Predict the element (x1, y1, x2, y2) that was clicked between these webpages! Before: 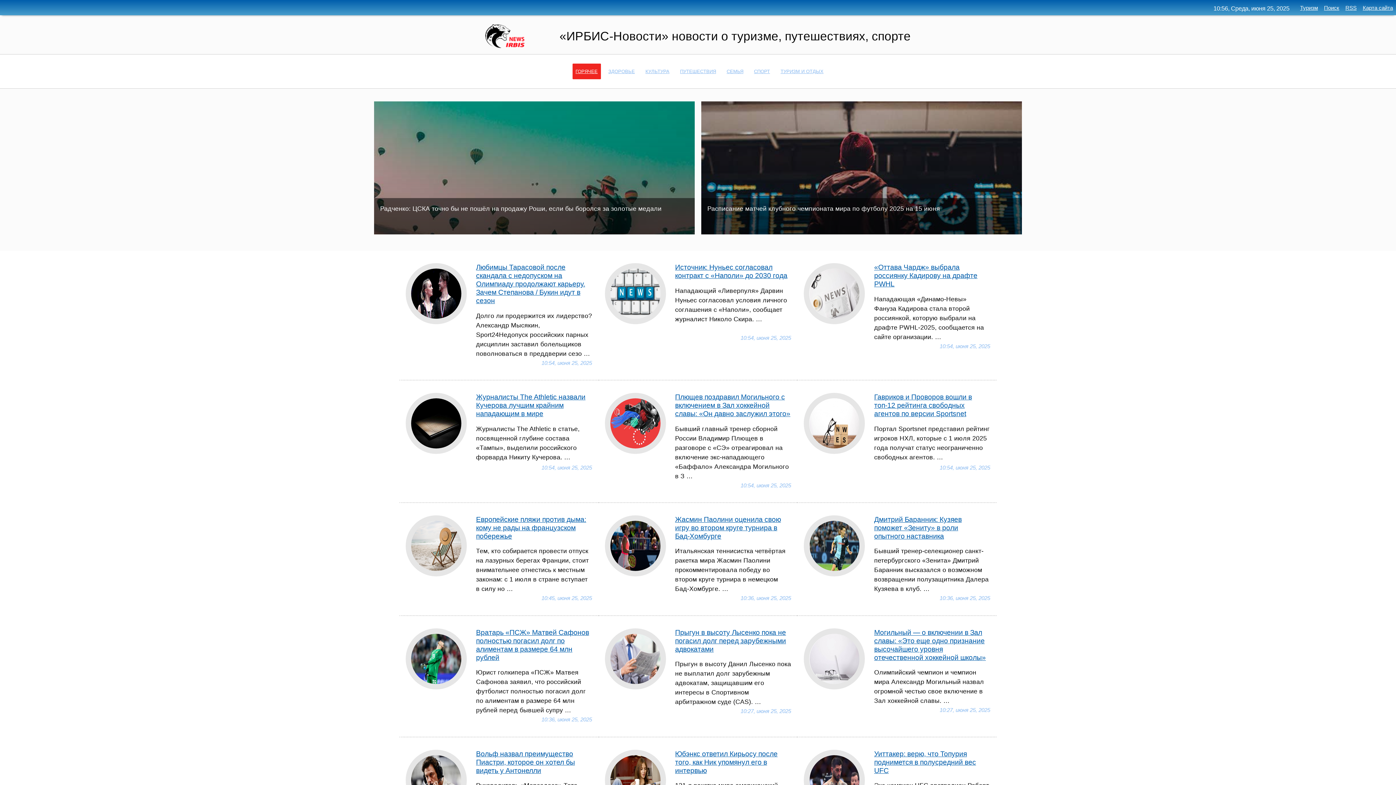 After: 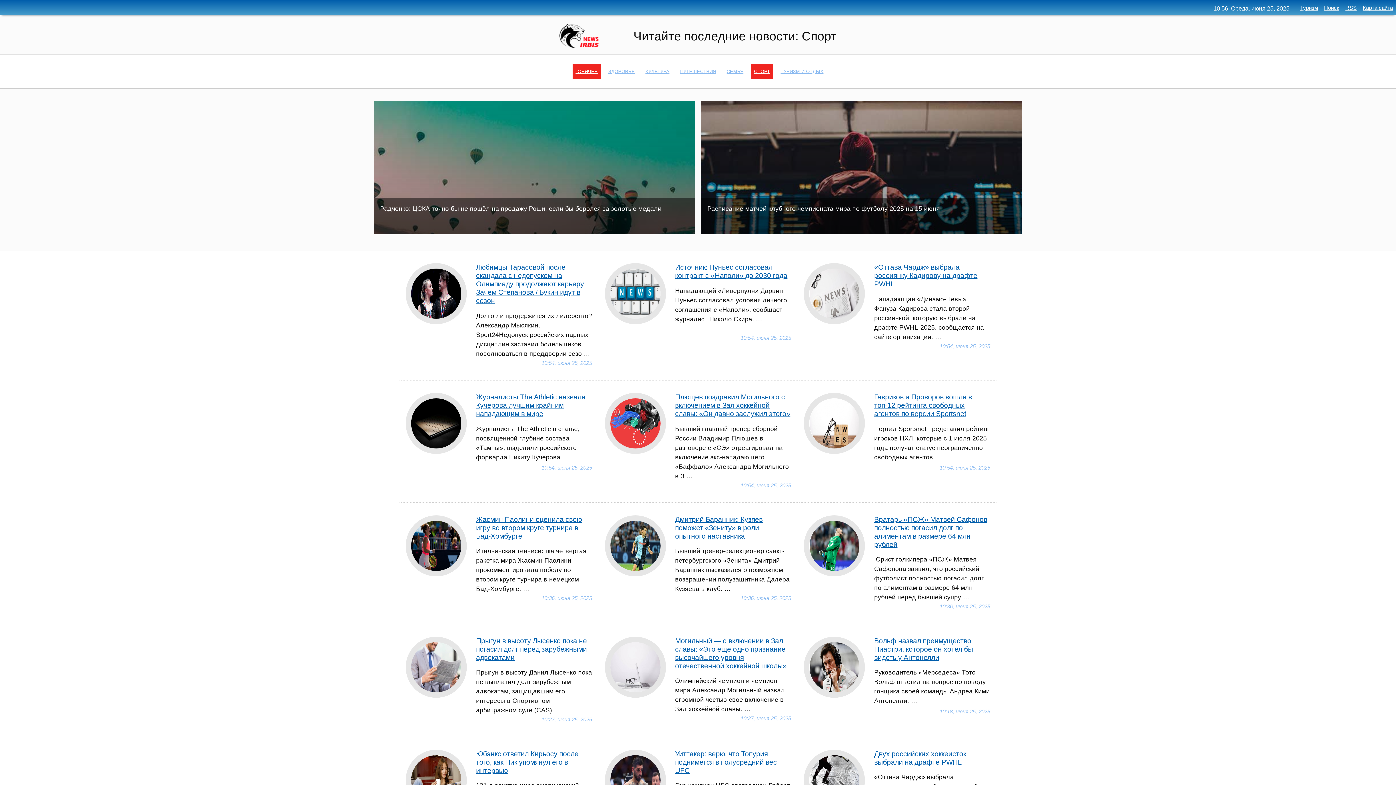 Action: bbox: (751, 63, 773, 79) label: СПОРТ